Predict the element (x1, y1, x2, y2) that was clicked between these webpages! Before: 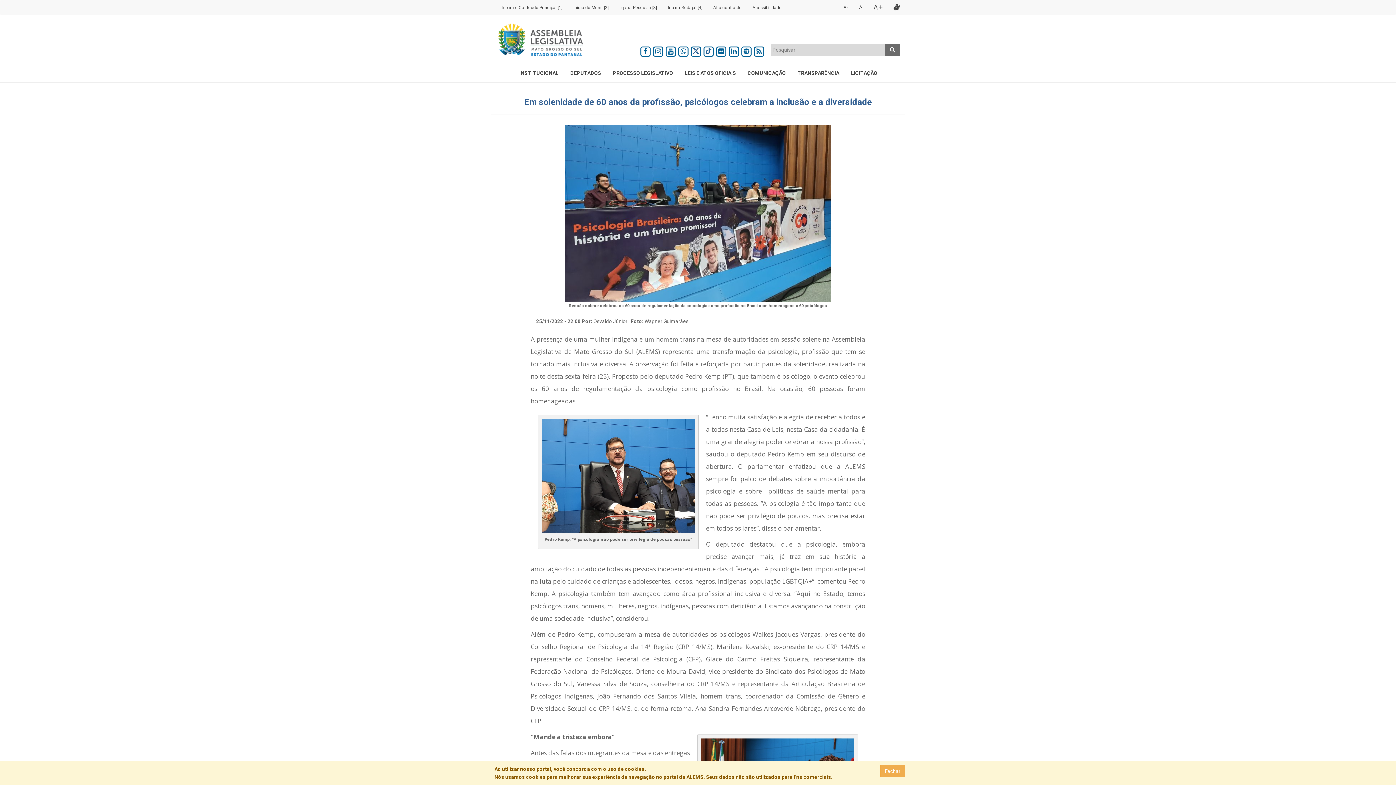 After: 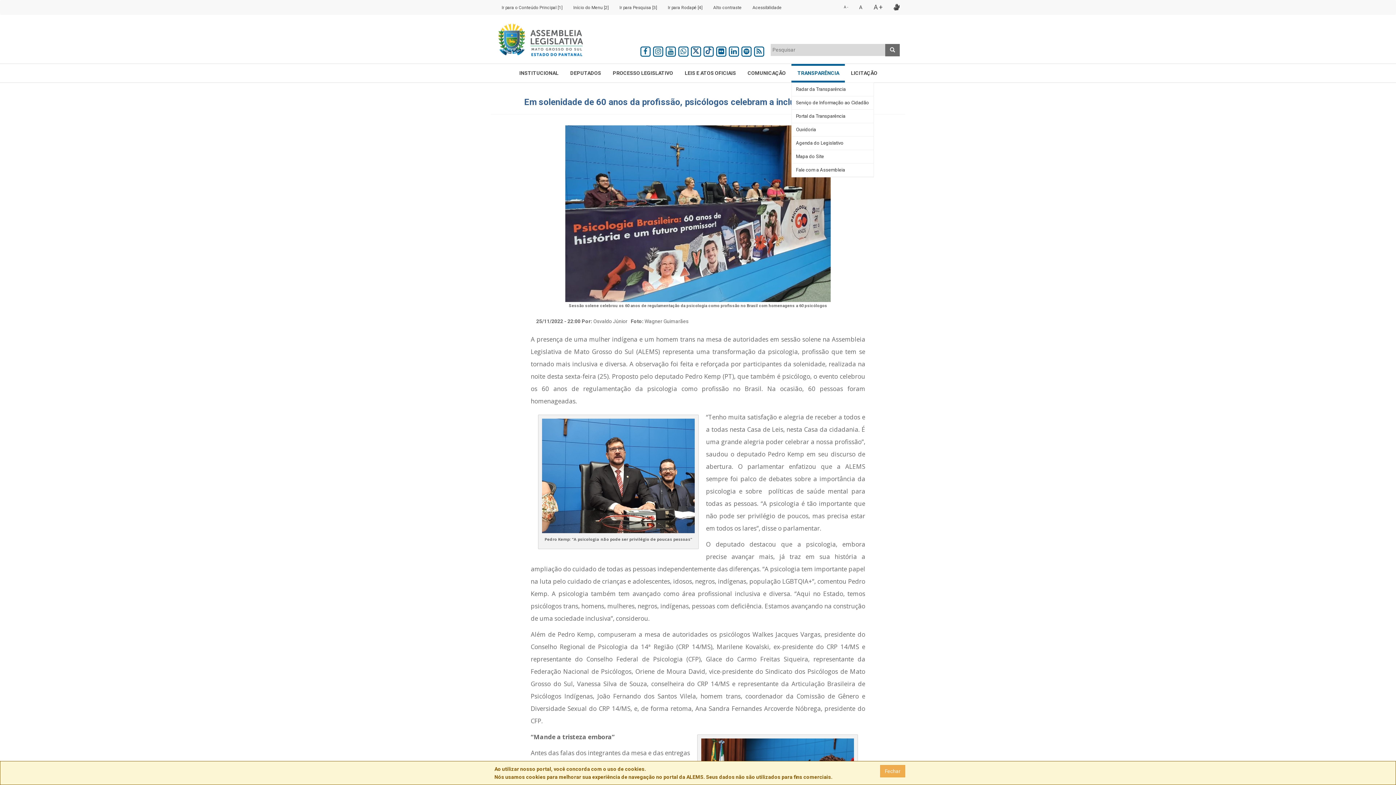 Action: bbox: (792, 65, 844, 80) label: TRANSPARÊNCIA